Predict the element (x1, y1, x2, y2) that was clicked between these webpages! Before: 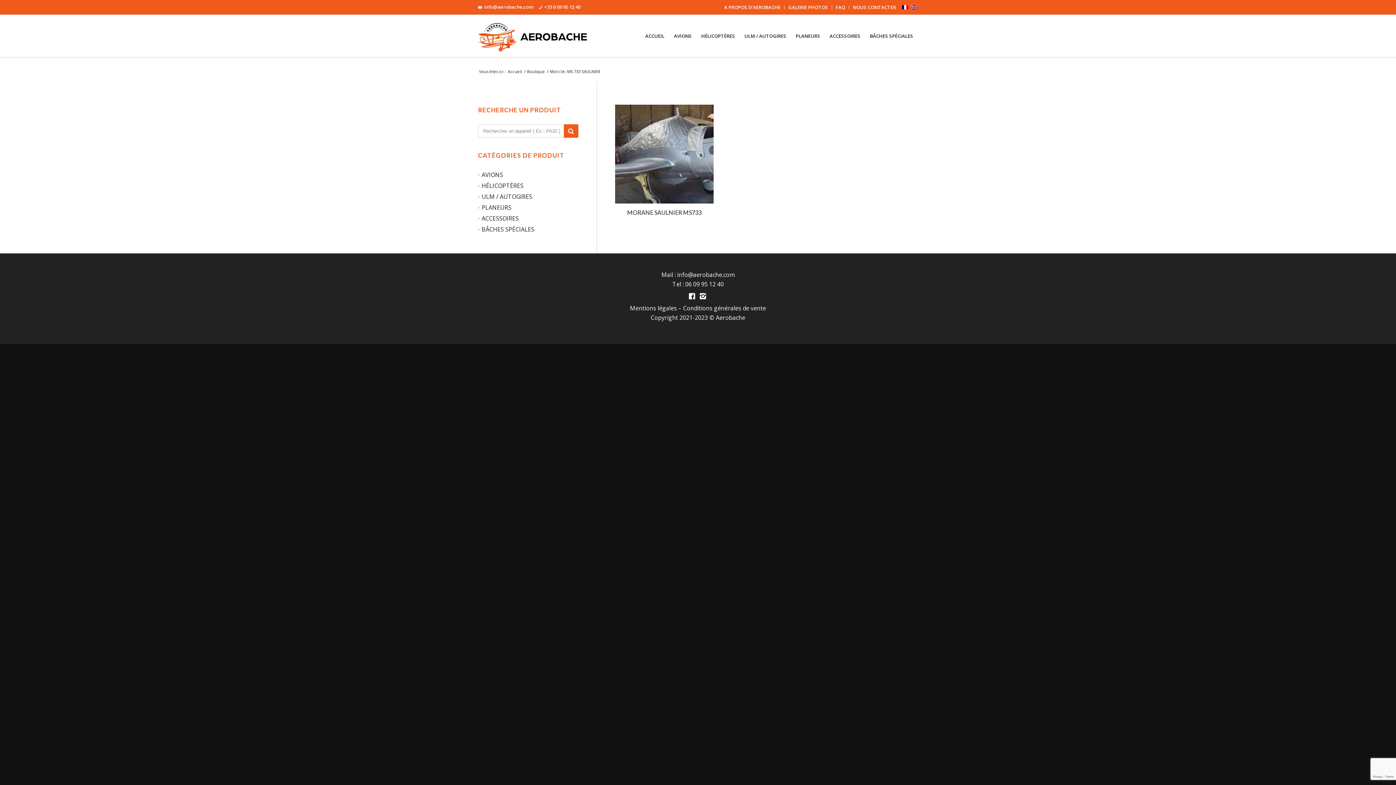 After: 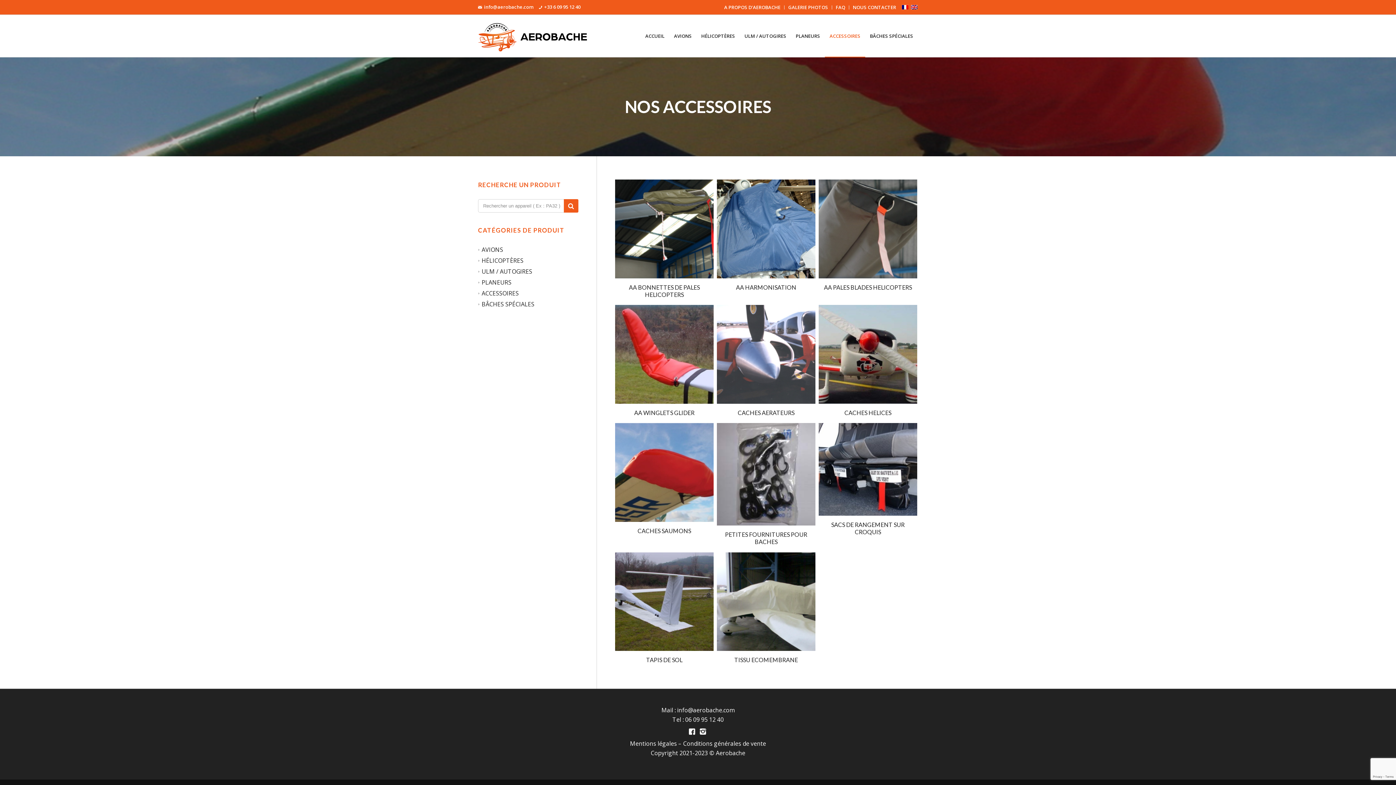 Action: label: ACCESSOIRES bbox: (825, 14, 865, 57)